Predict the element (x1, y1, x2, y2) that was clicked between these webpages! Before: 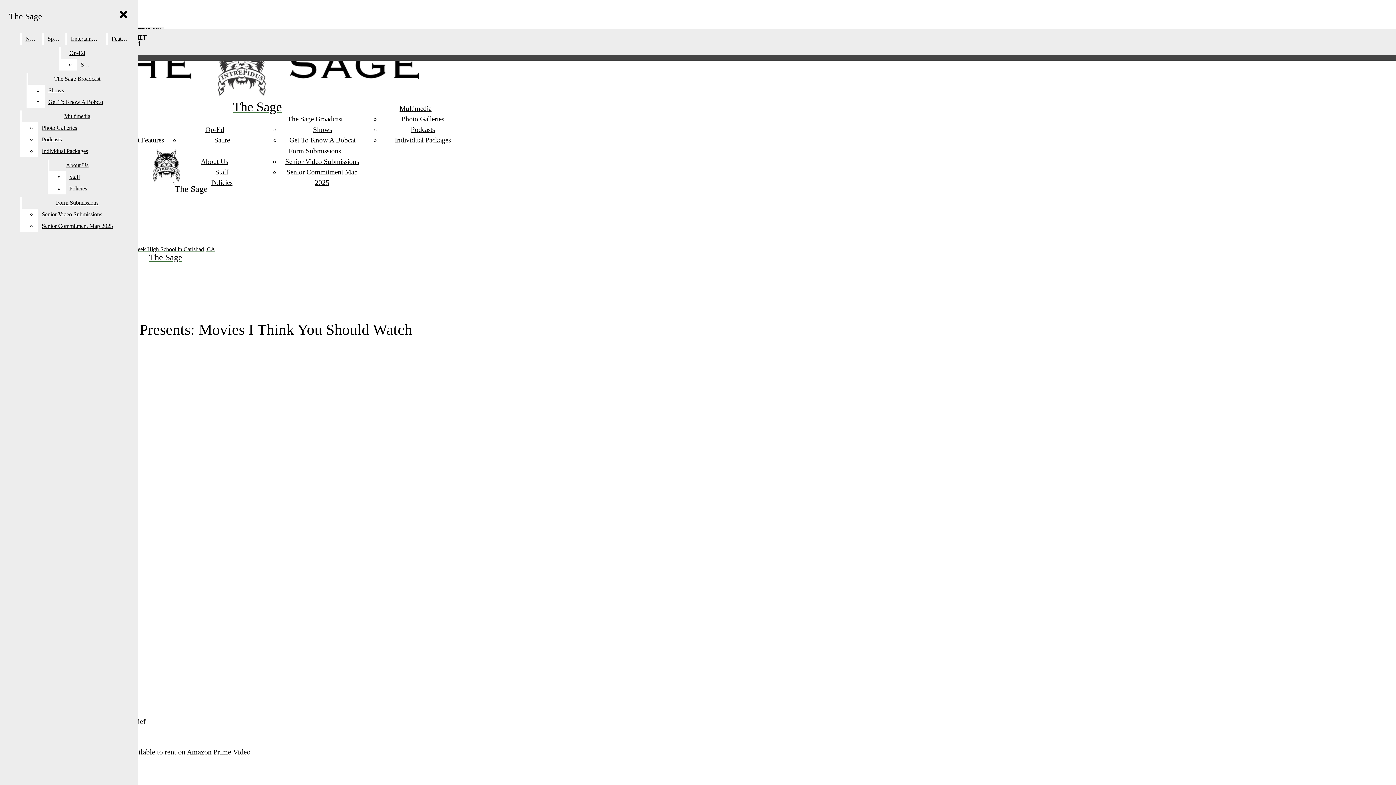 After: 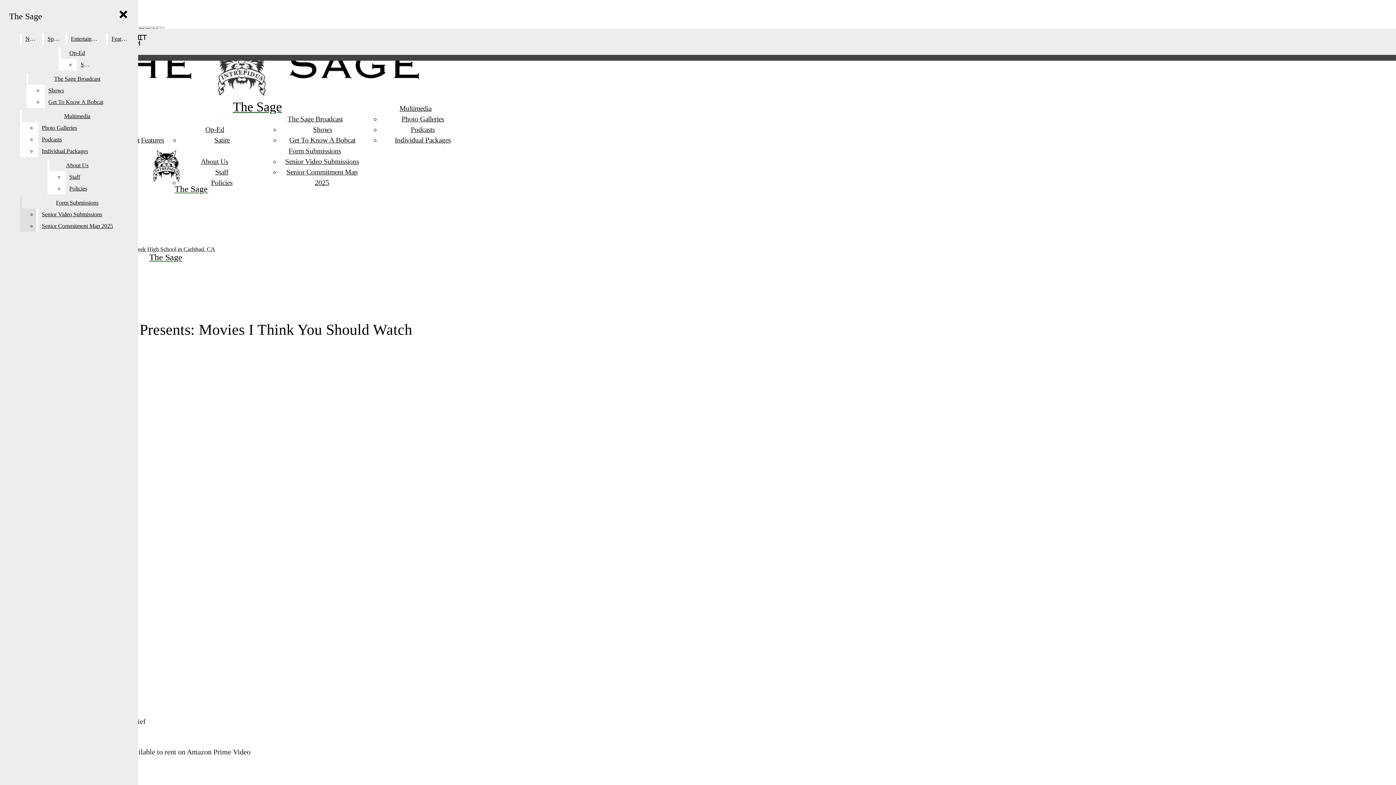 Action: label: Form Submissions bbox: (21, 197, 132, 208)